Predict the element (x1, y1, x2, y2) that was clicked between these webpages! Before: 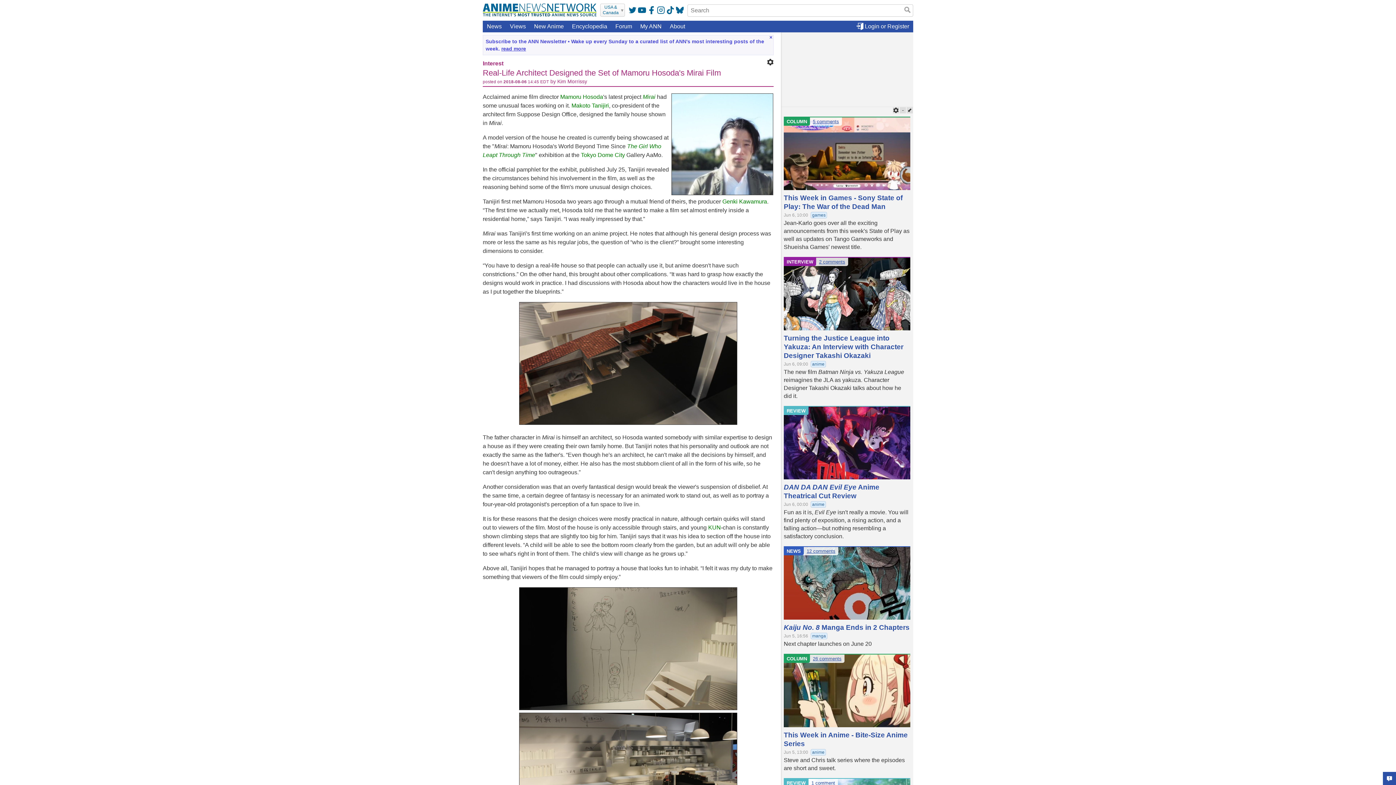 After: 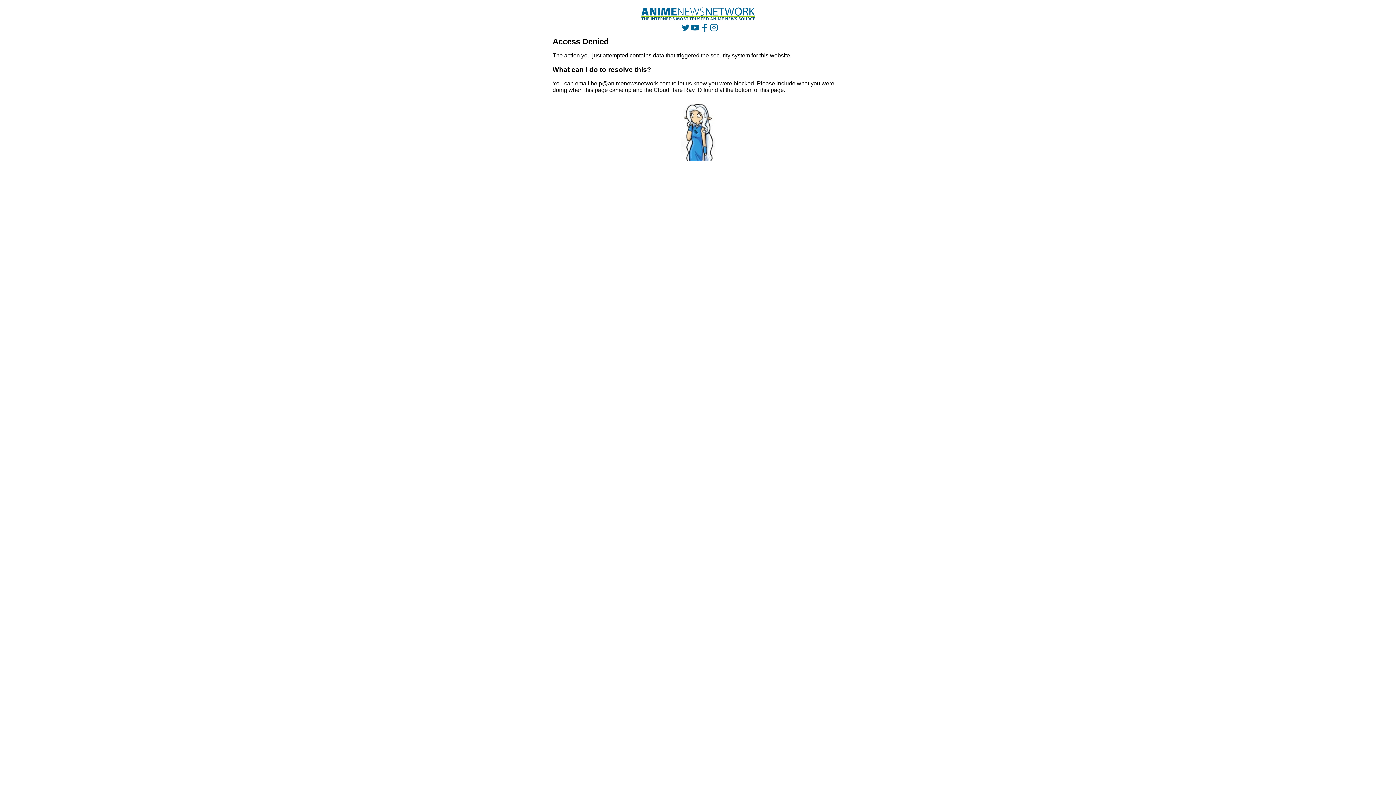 Action: label: 5 comments bbox: (813, 118, 839, 124)